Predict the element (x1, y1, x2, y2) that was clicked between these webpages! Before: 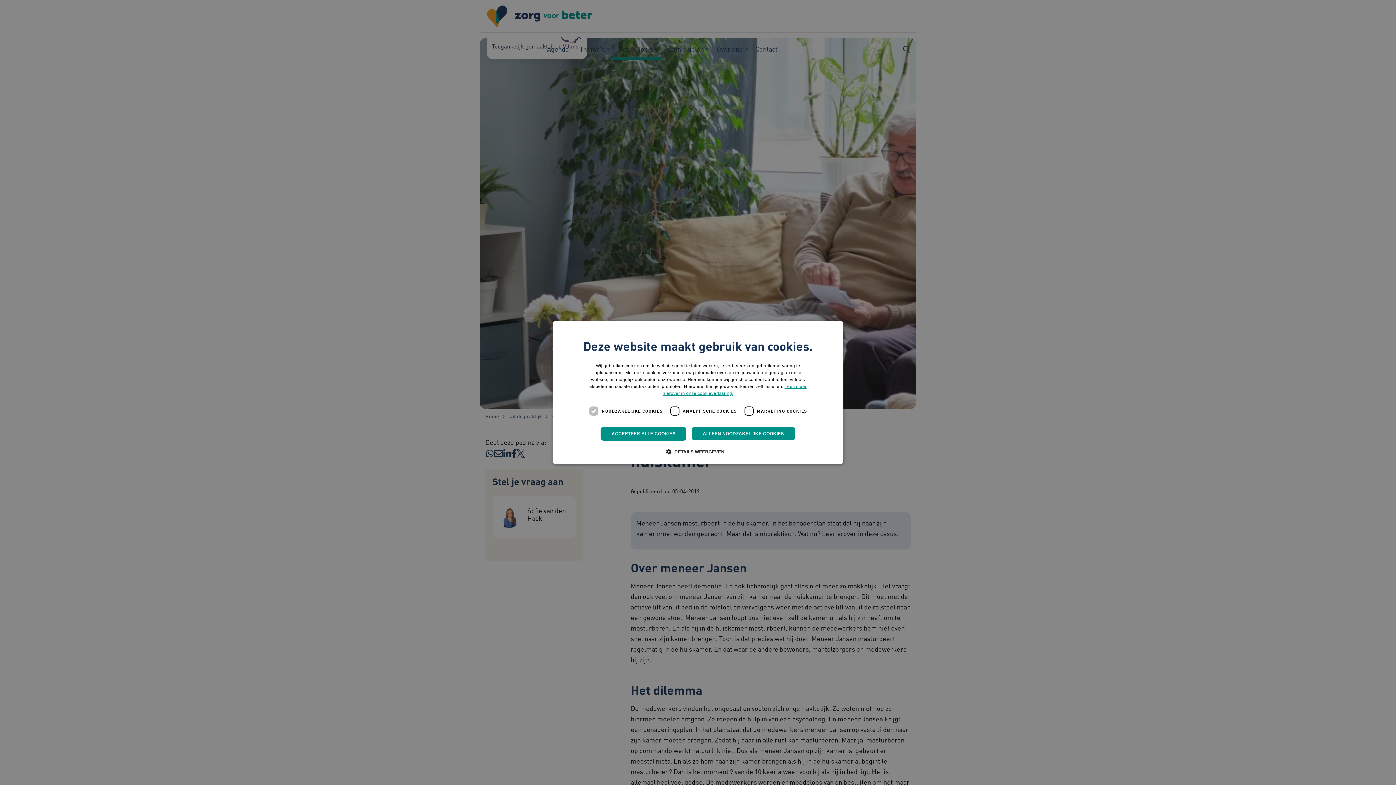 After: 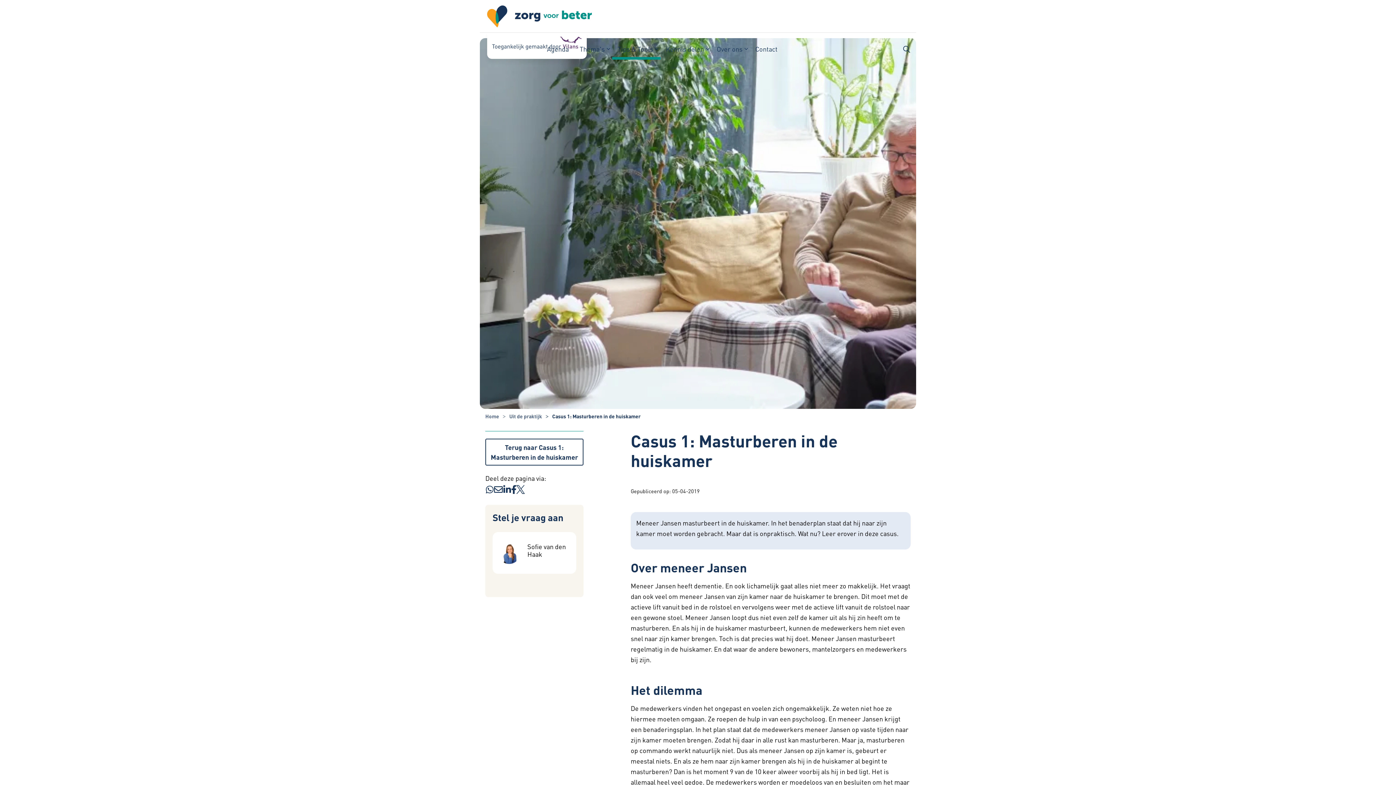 Action: bbox: (691, 427, 795, 440) label: ALLEEN NOODZAKELIJKE COOKIES